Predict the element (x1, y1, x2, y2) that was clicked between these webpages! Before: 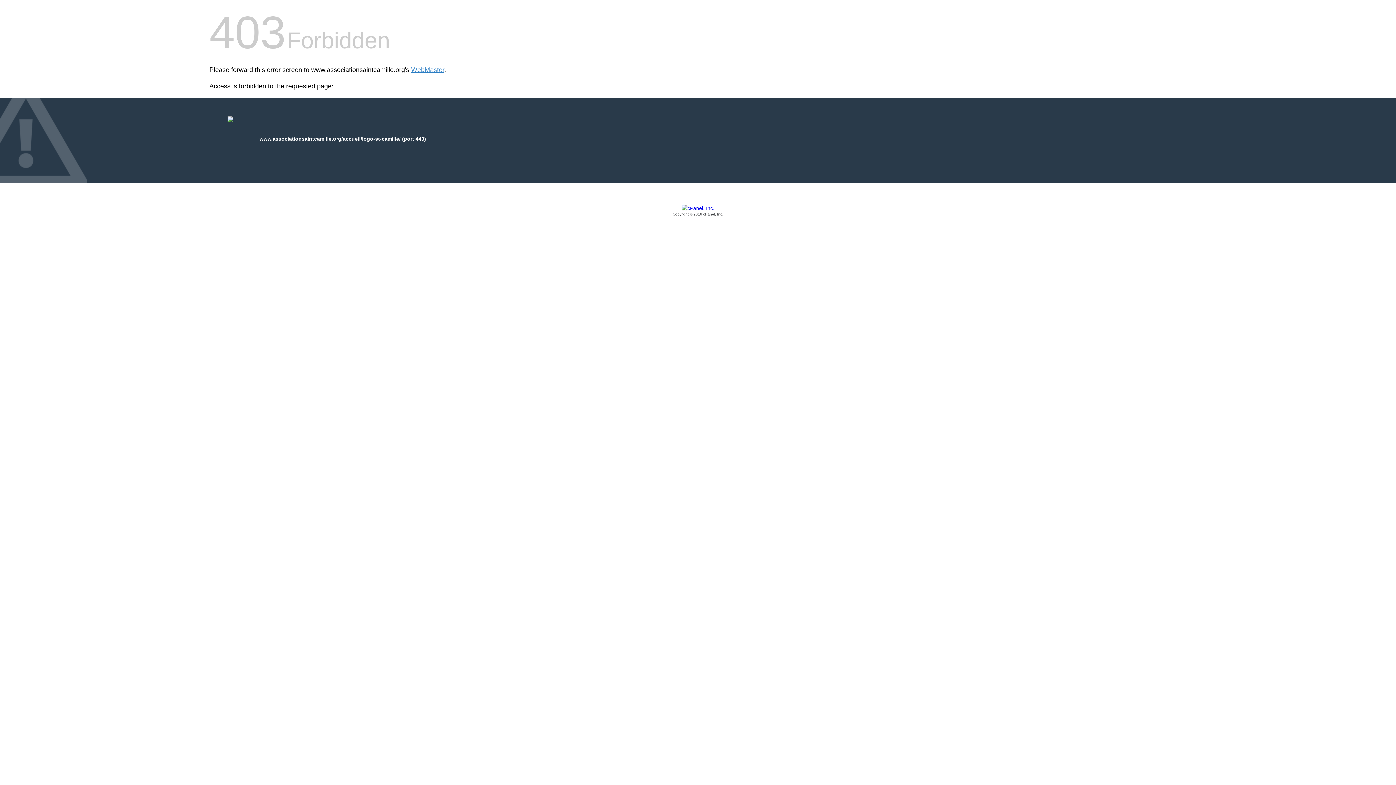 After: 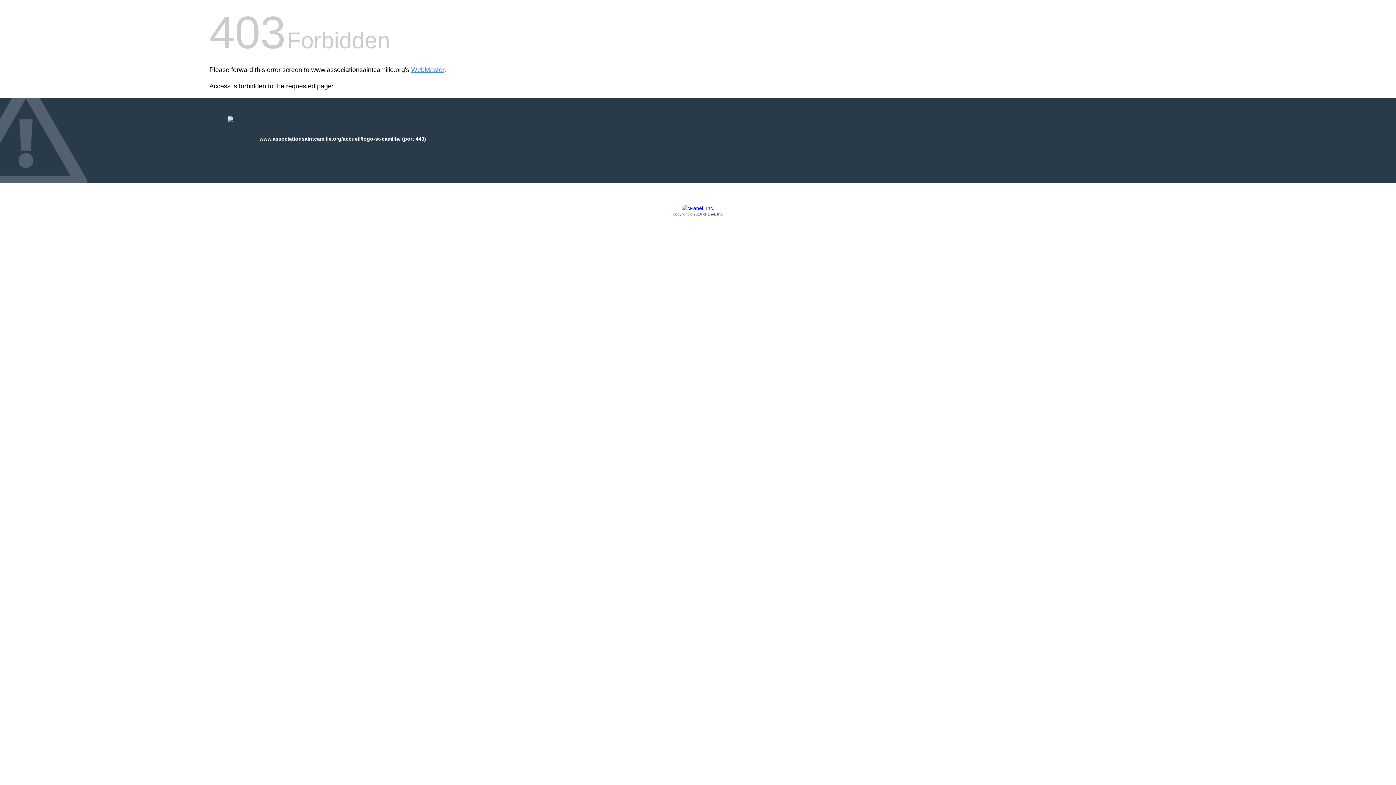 Action: label: Copyright © 2016 cPanel, Inc. bbox: (209, 205, 1186, 217)